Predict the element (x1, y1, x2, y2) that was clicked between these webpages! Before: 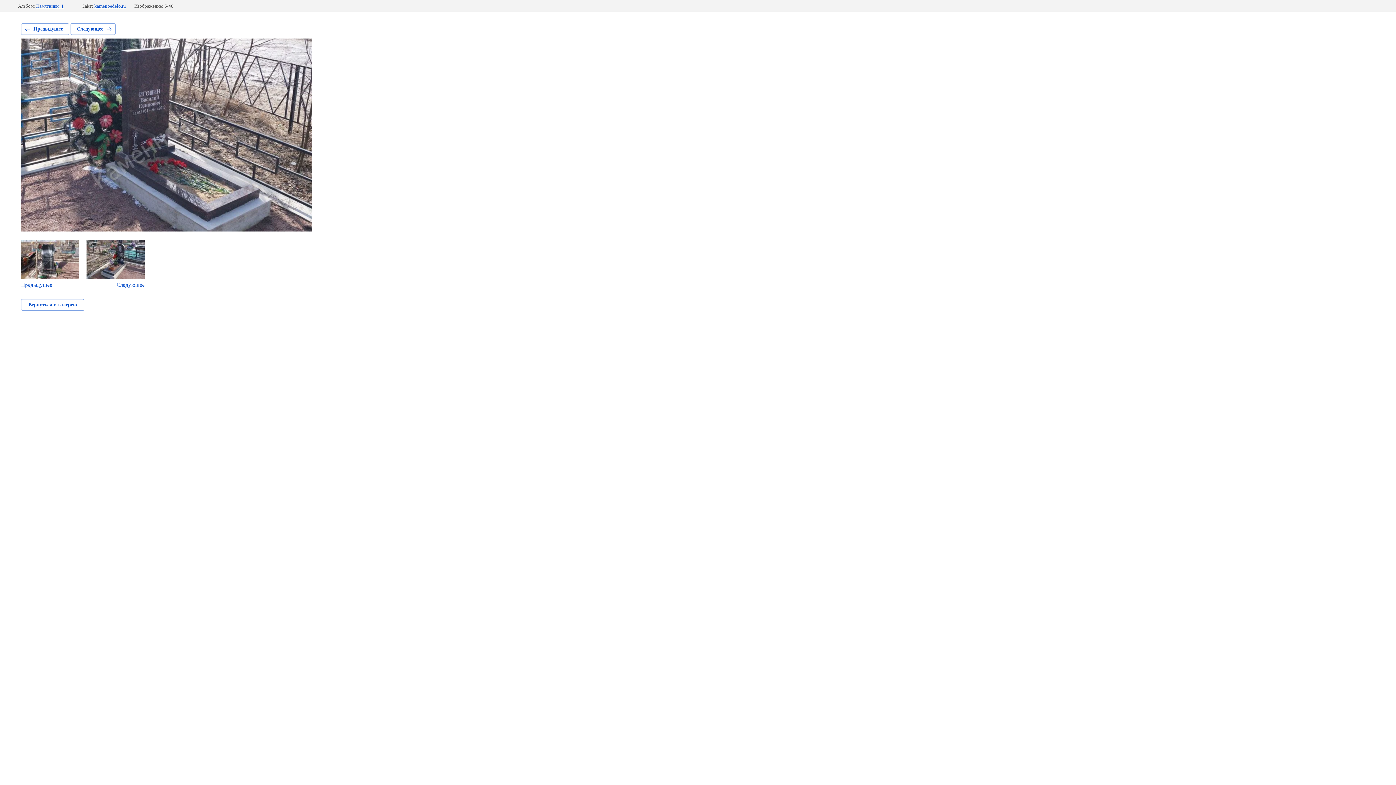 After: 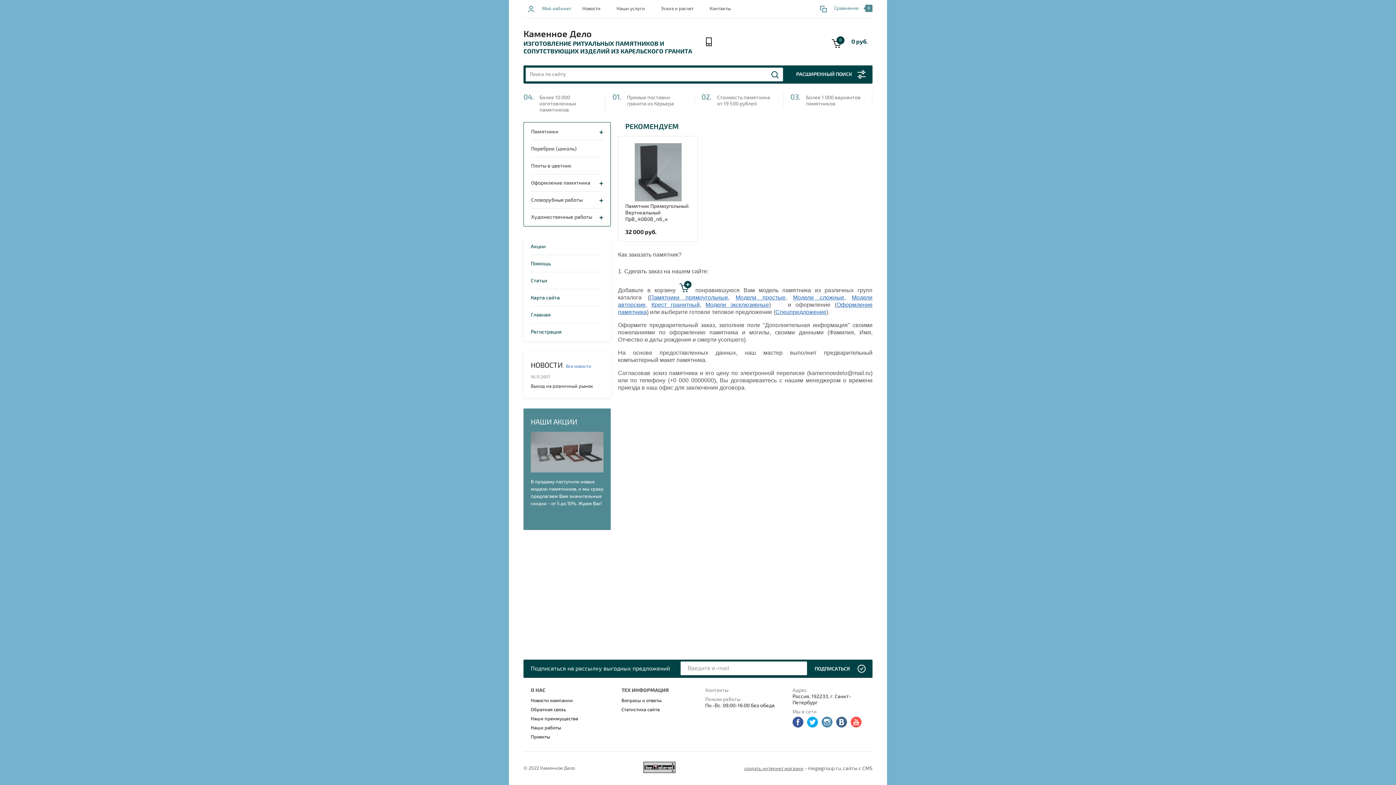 Action: label: kamenoedelo.ru bbox: (94, 3, 126, 8)